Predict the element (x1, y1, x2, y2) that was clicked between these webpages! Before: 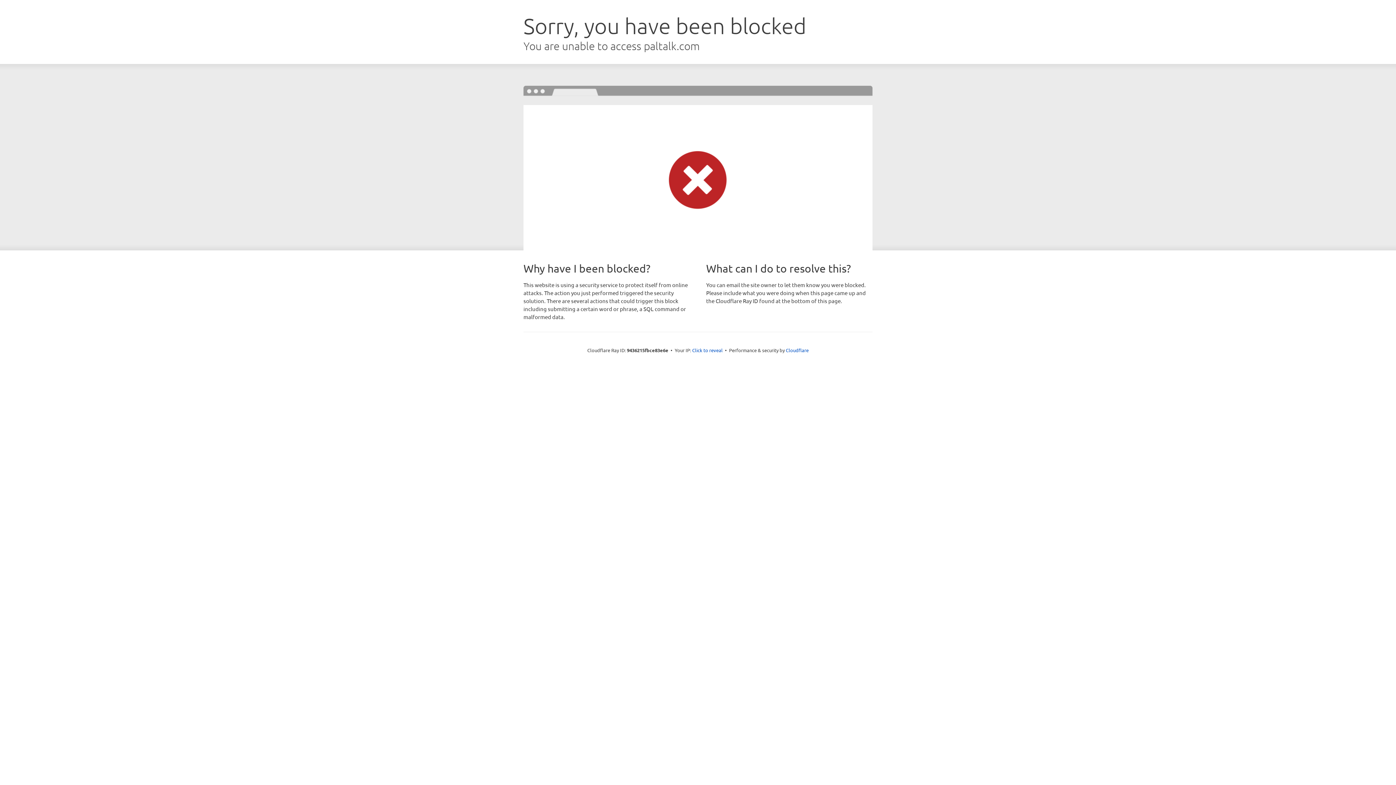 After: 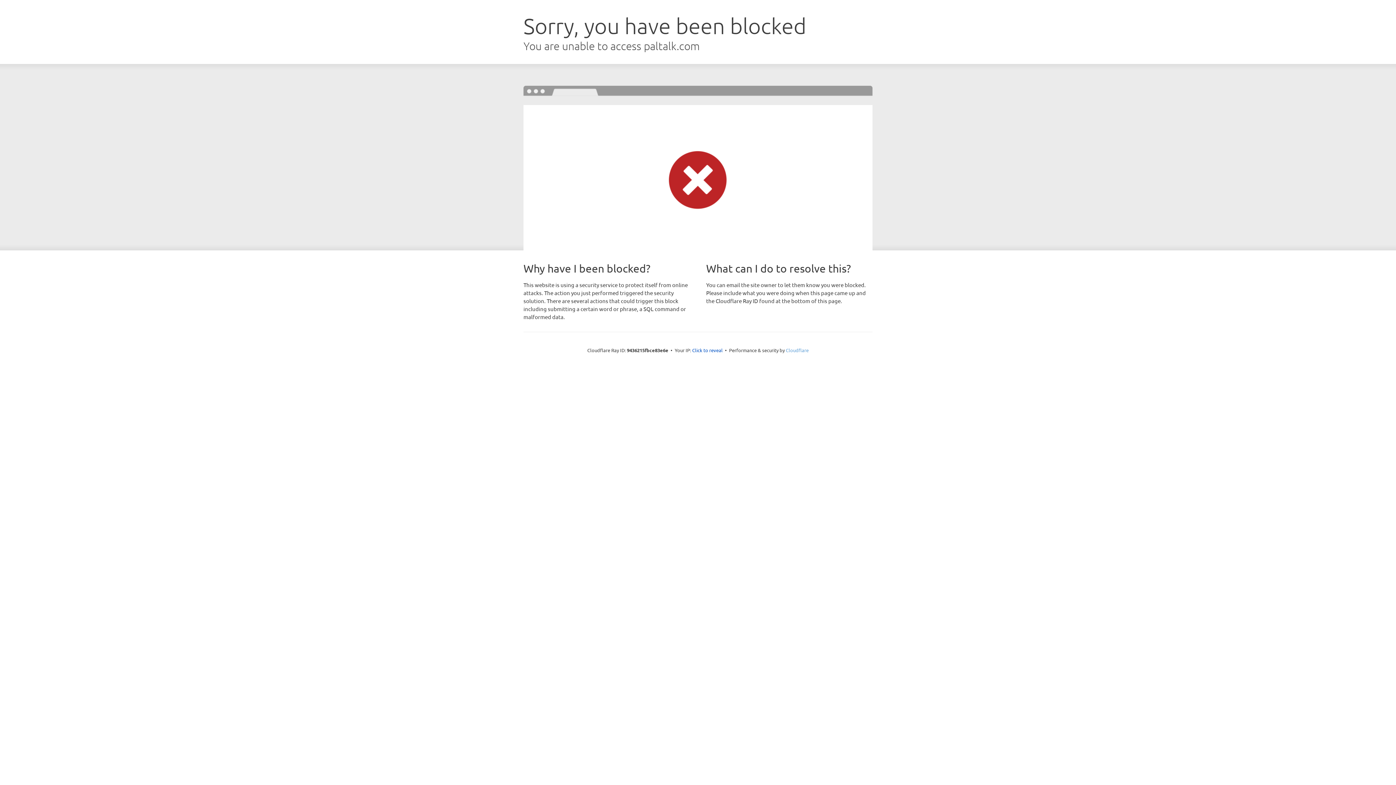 Action: label: Cloudflare bbox: (786, 347, 808, 353)